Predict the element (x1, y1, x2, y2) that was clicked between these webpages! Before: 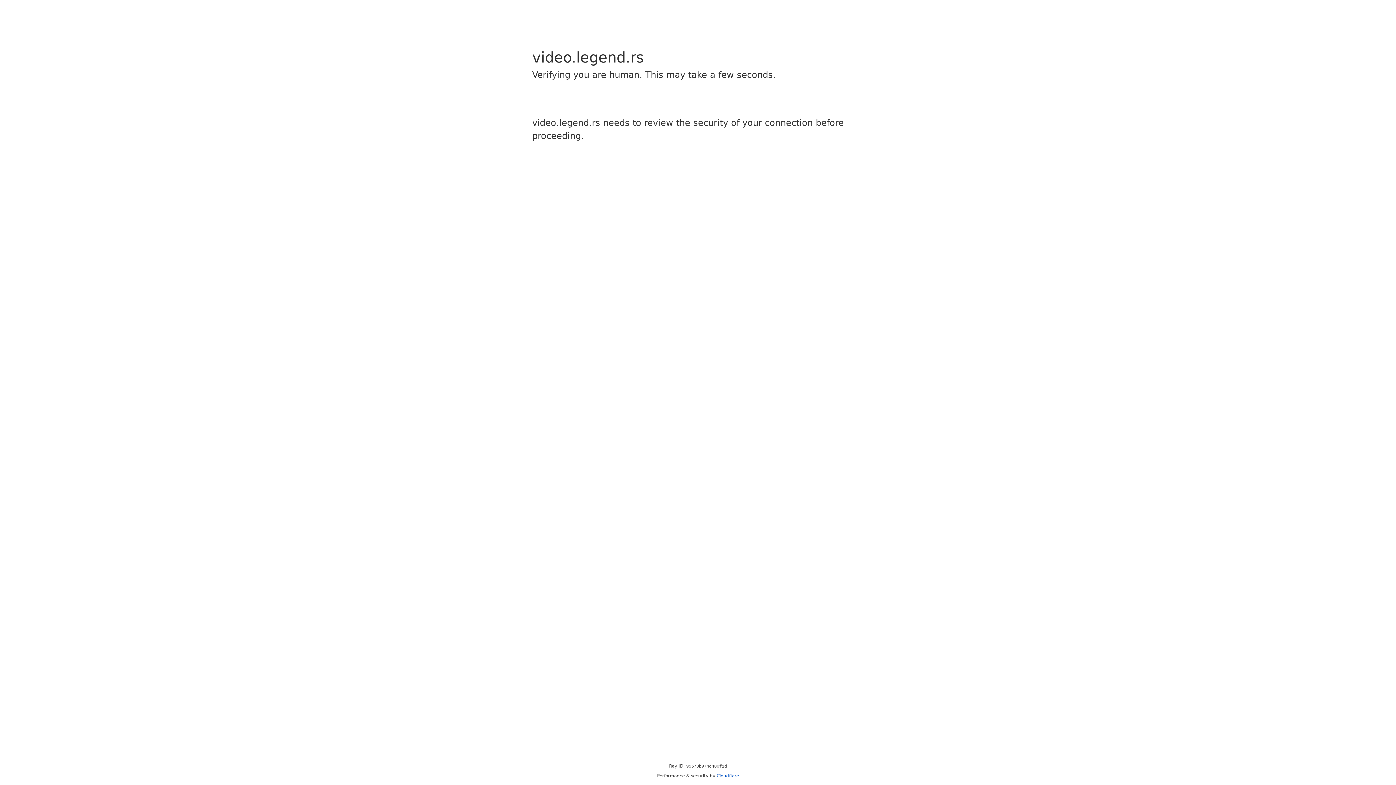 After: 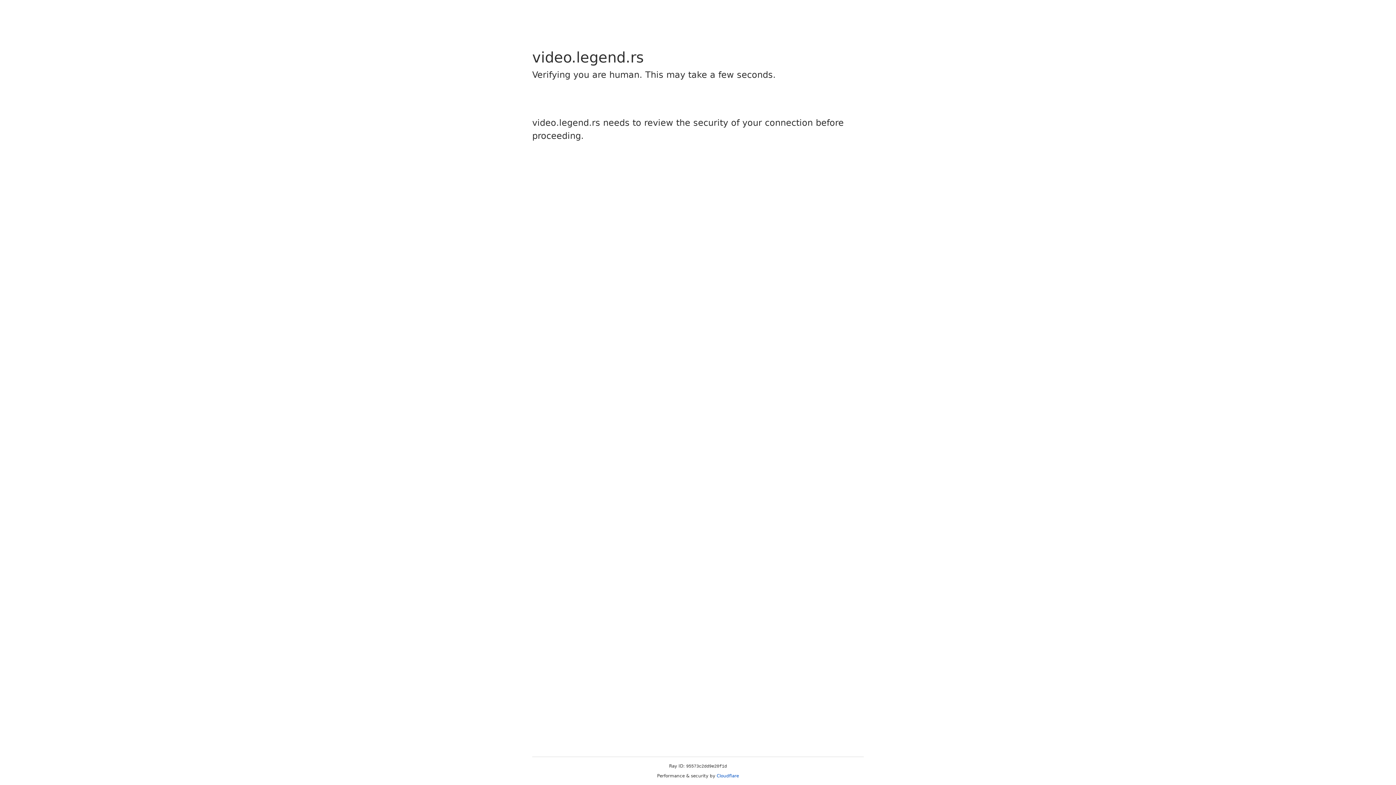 Action: label: Cloudflare bbox: (716, 773, 739, 778)